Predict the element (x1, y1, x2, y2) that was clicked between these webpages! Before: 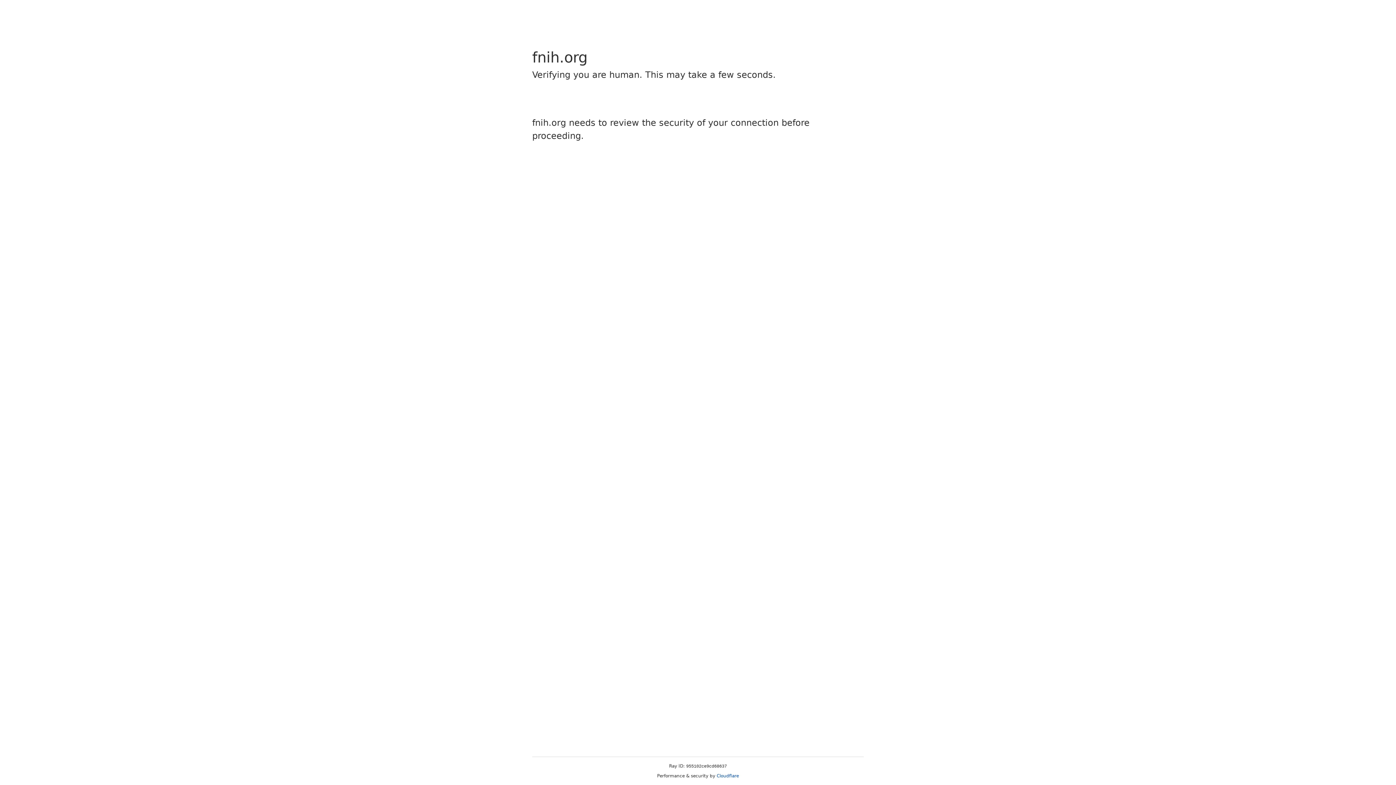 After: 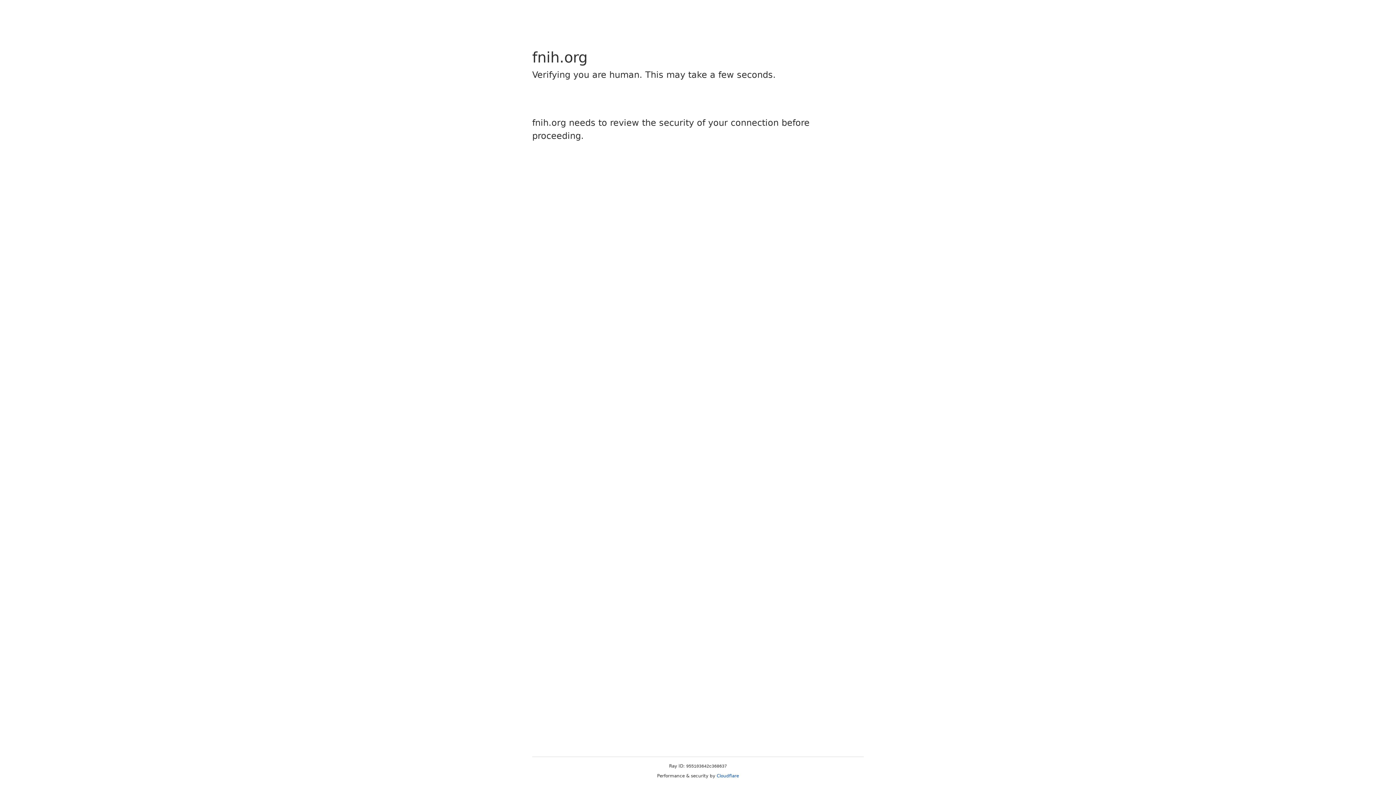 Action: bbox: (716, 773, 739, 778) label: Cloudflare